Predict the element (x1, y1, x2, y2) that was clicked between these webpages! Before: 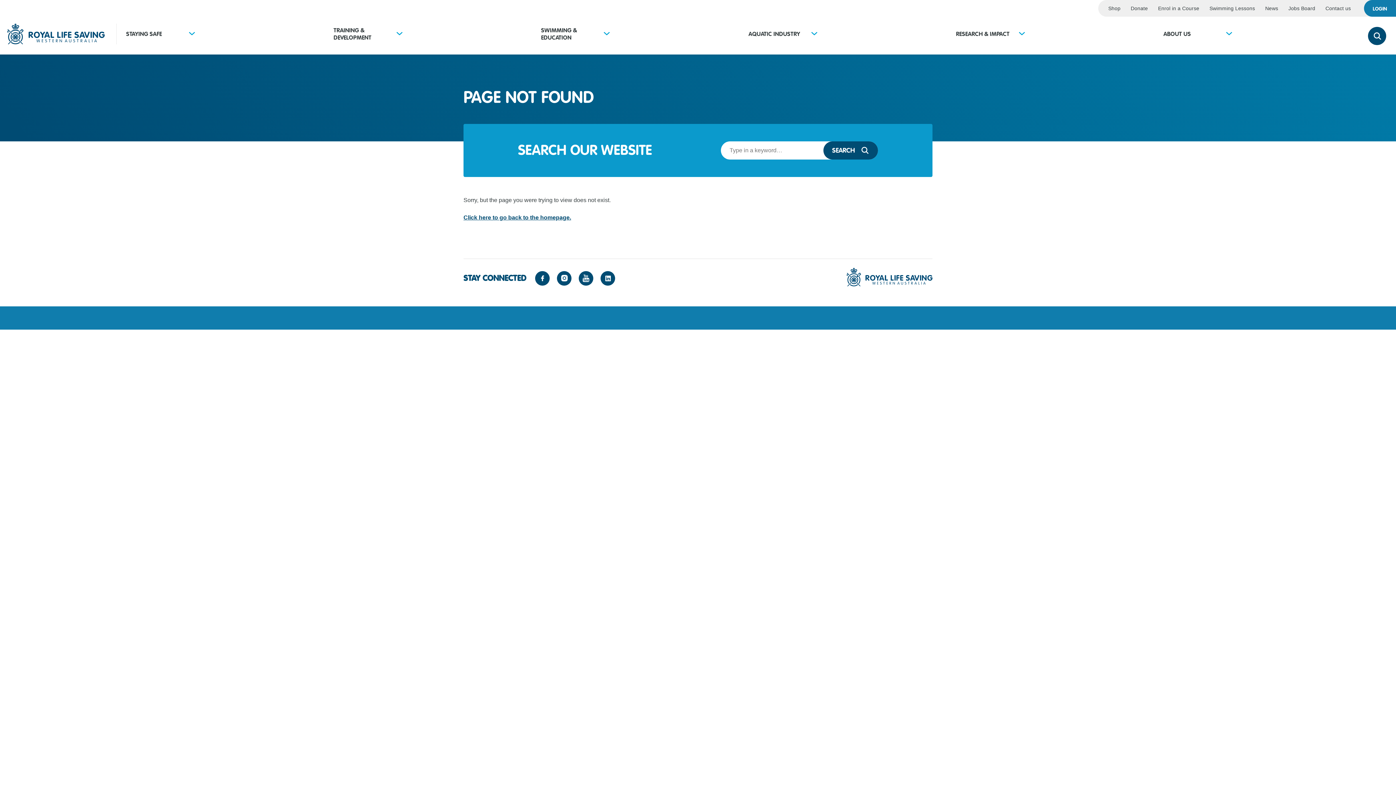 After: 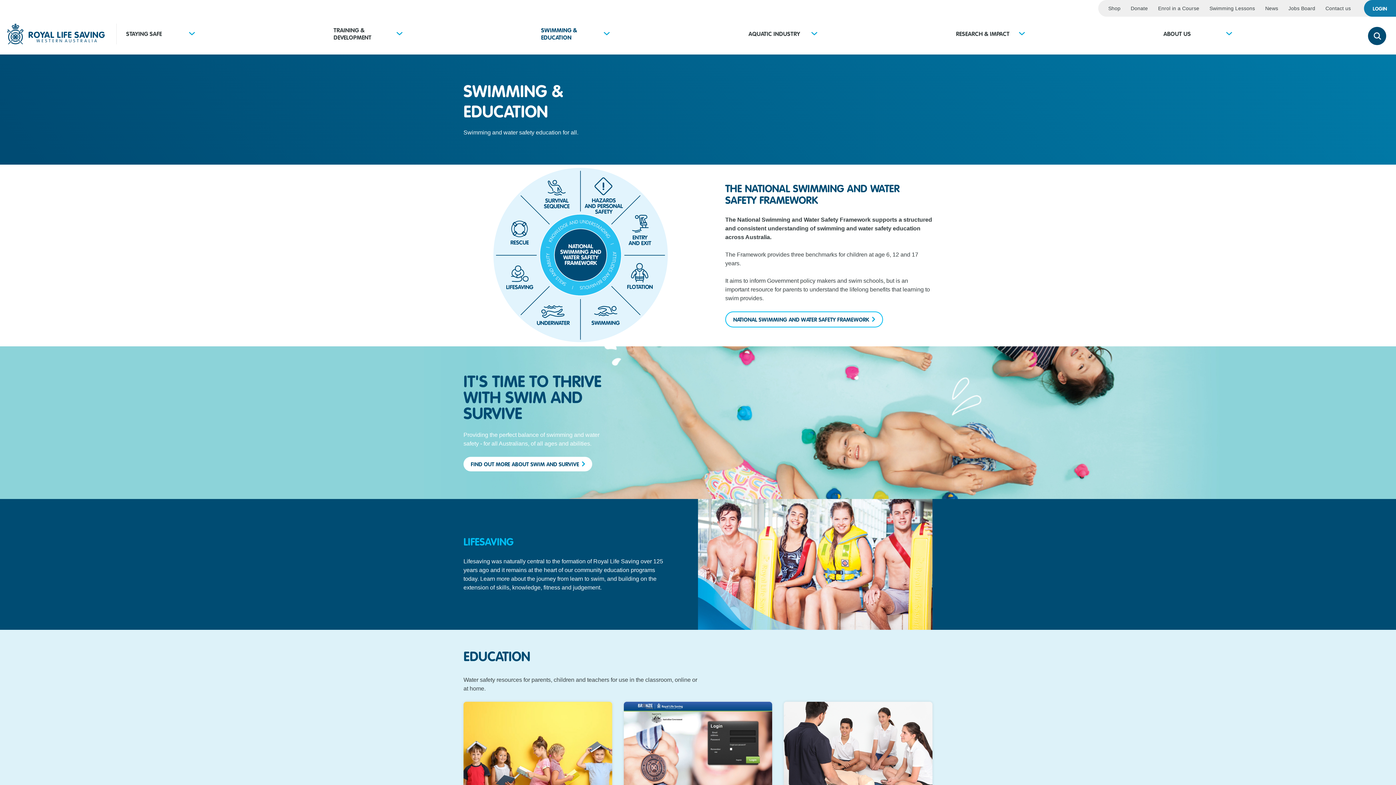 Action: bbox: (534, 19, 603, 48) label: SWIMMING & EDUCATION